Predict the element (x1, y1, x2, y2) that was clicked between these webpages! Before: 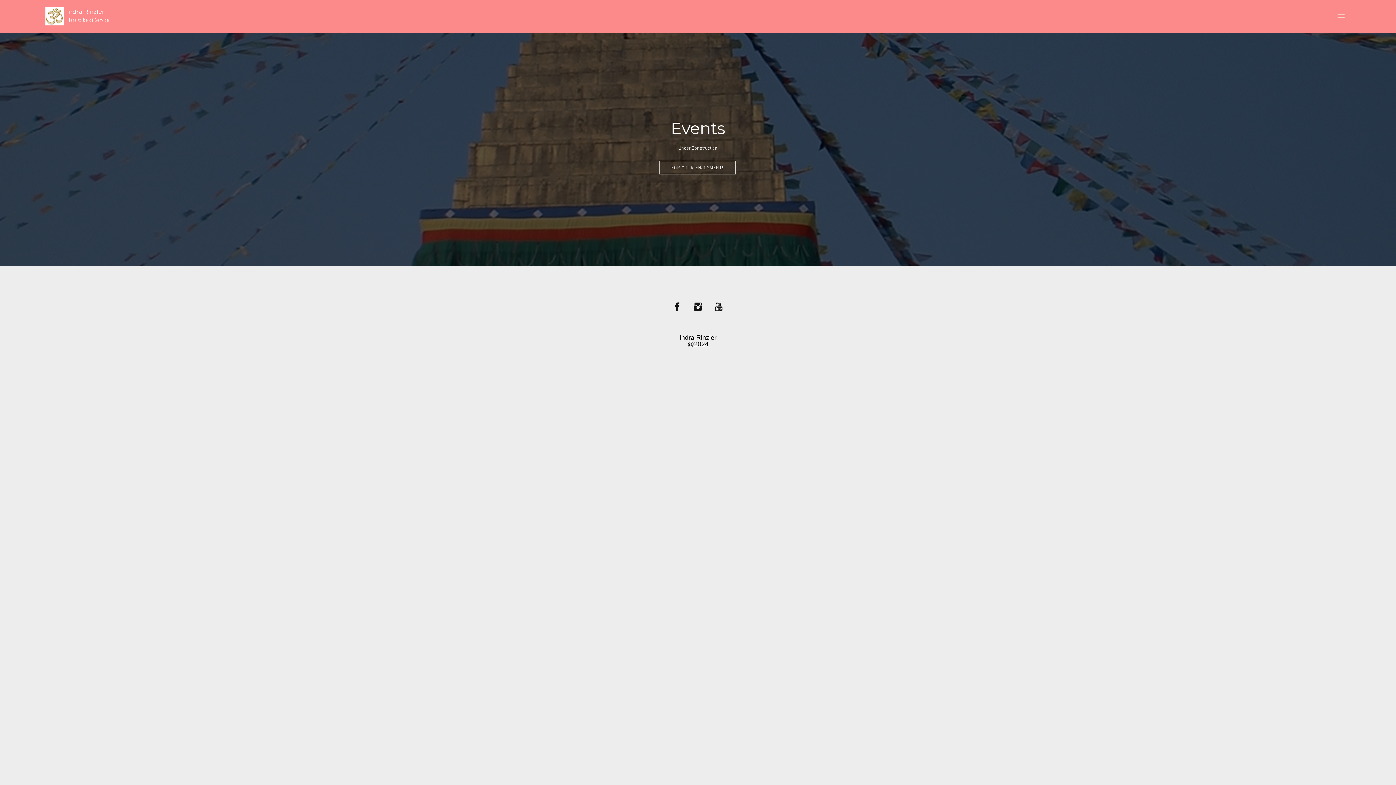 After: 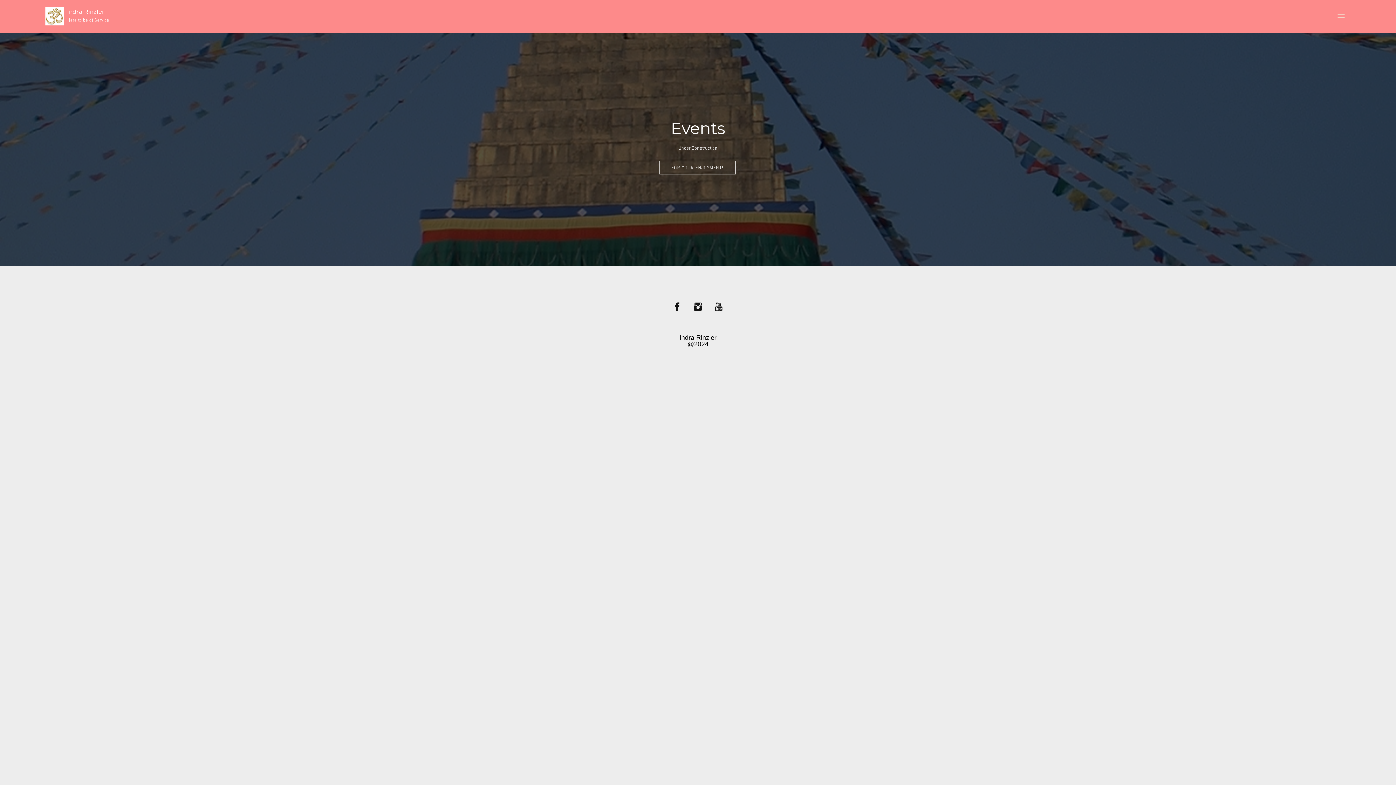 Action: bbox: (667, 312, 687, 317)